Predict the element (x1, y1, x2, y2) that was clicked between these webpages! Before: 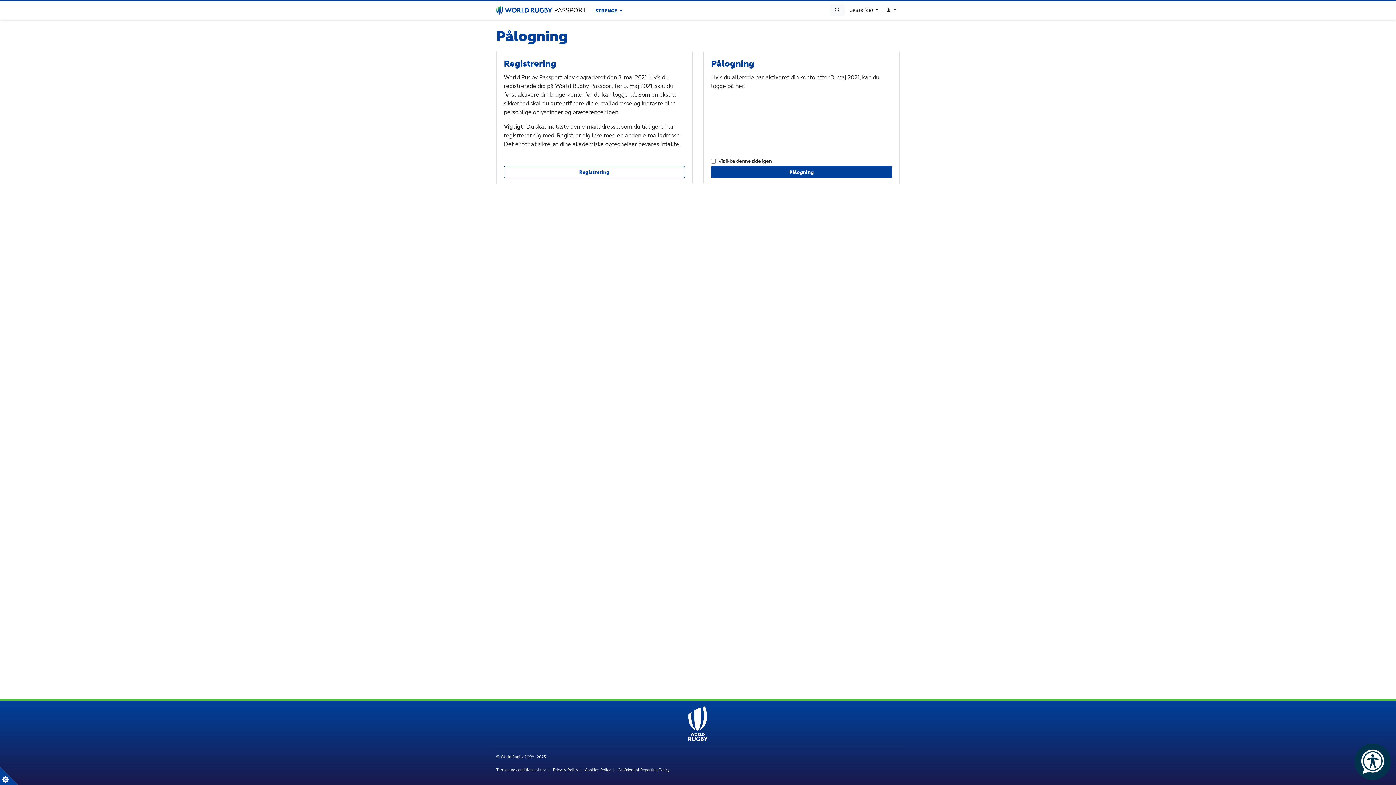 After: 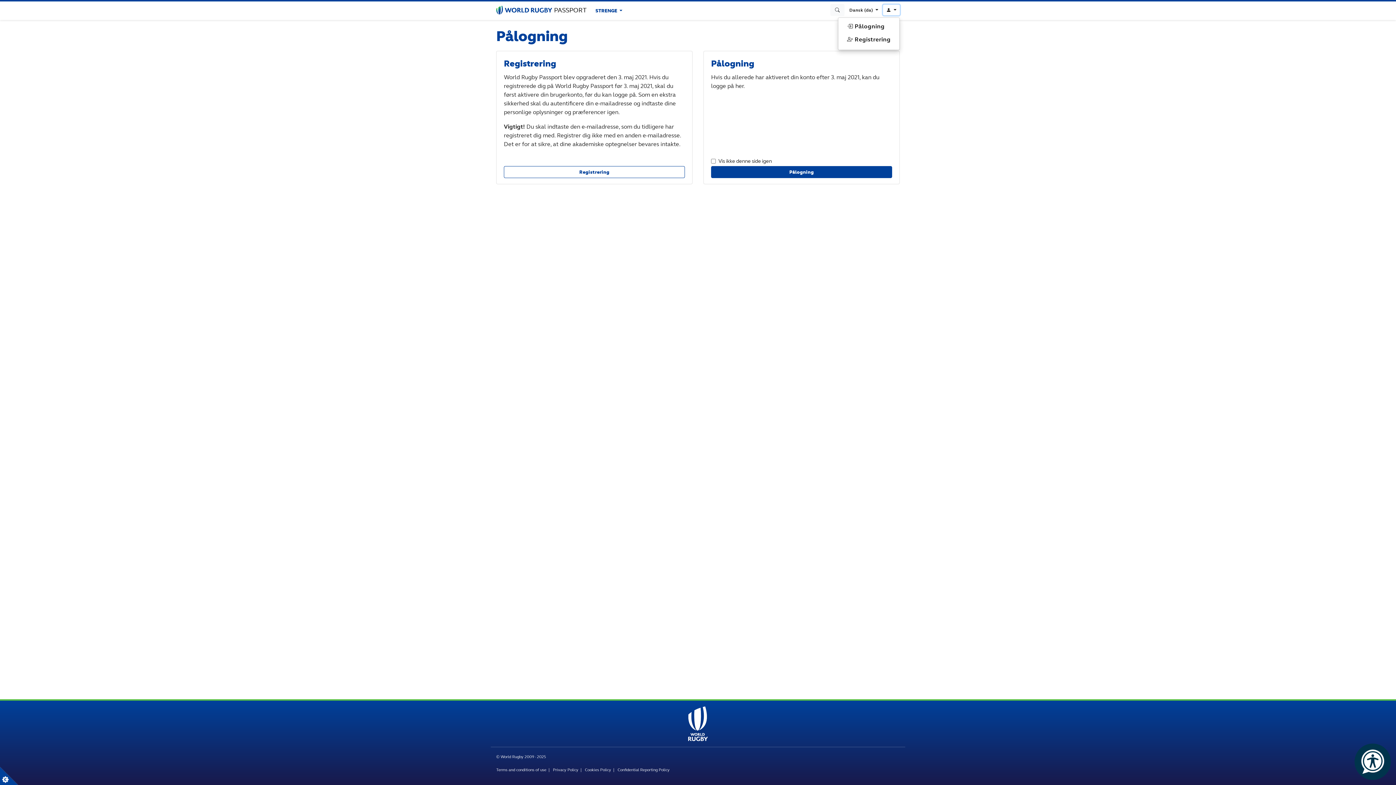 Action: bbox: (883, 4, 900, 15) label:  